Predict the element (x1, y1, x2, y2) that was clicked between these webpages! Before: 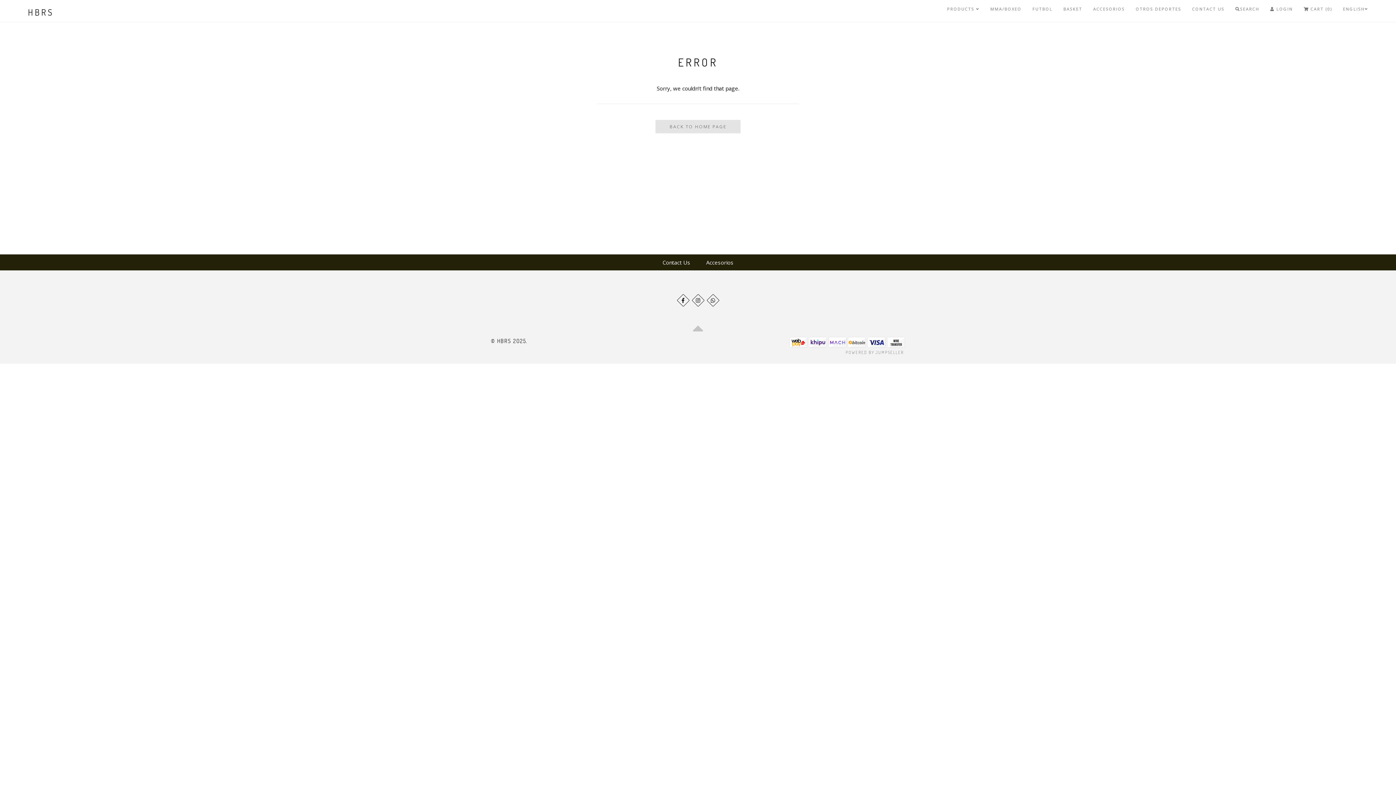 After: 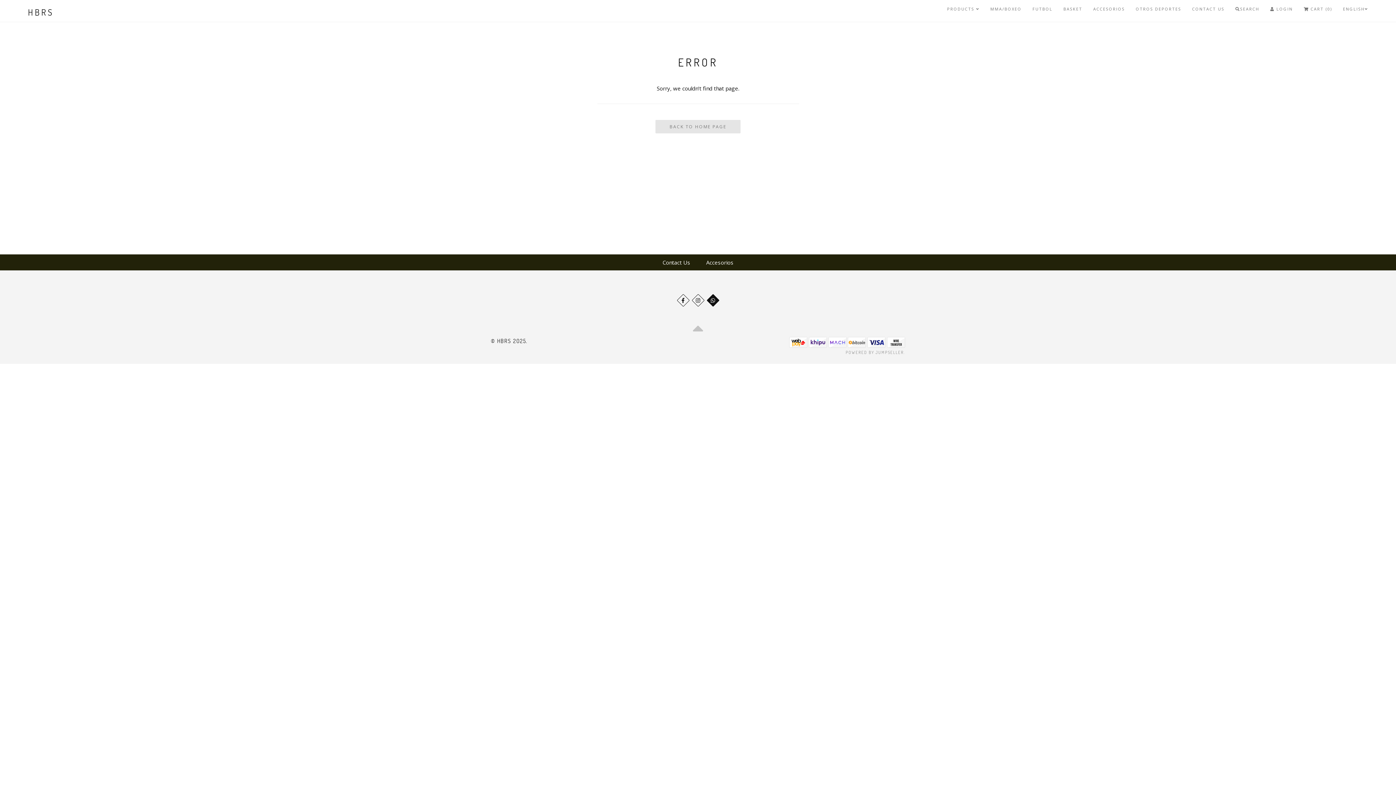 Action: bbox: (708, 296, 717, 305)